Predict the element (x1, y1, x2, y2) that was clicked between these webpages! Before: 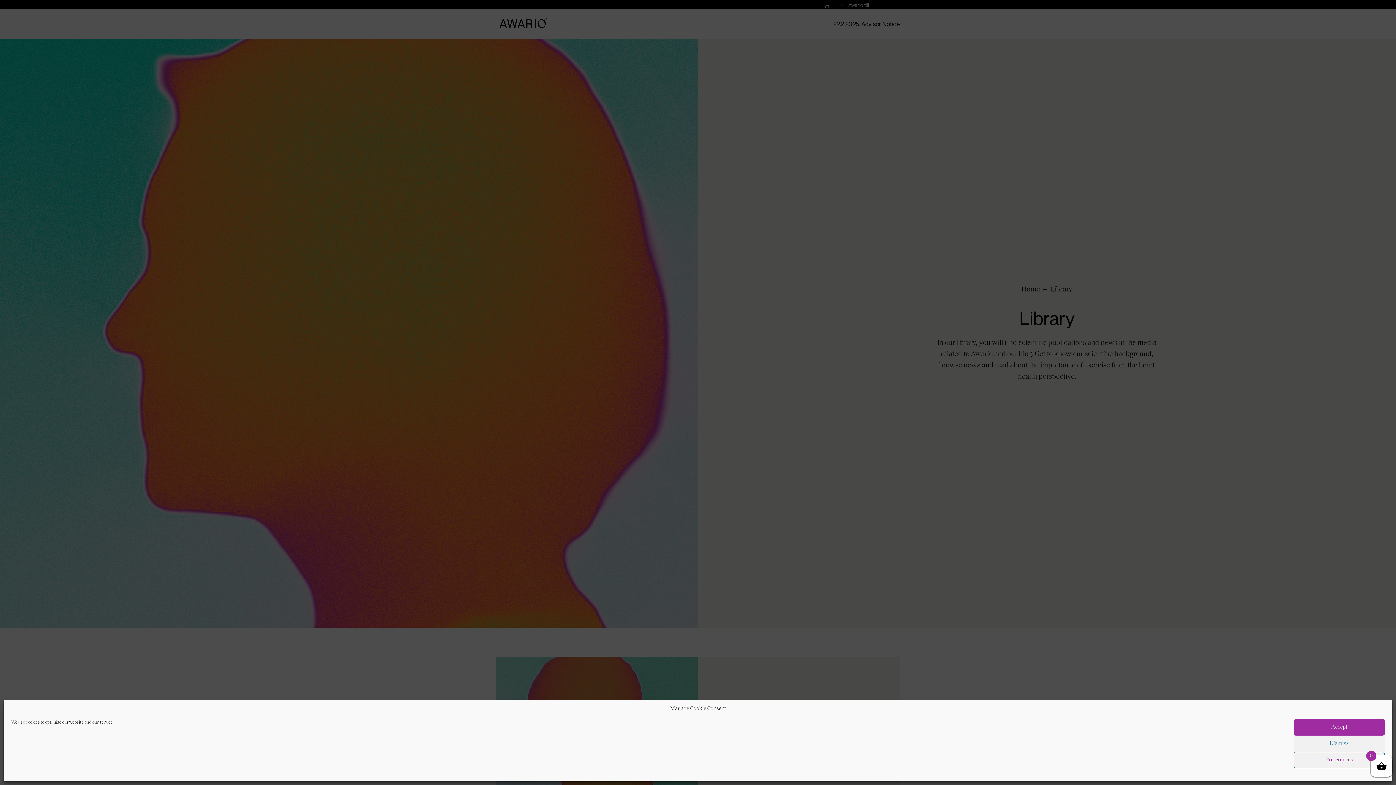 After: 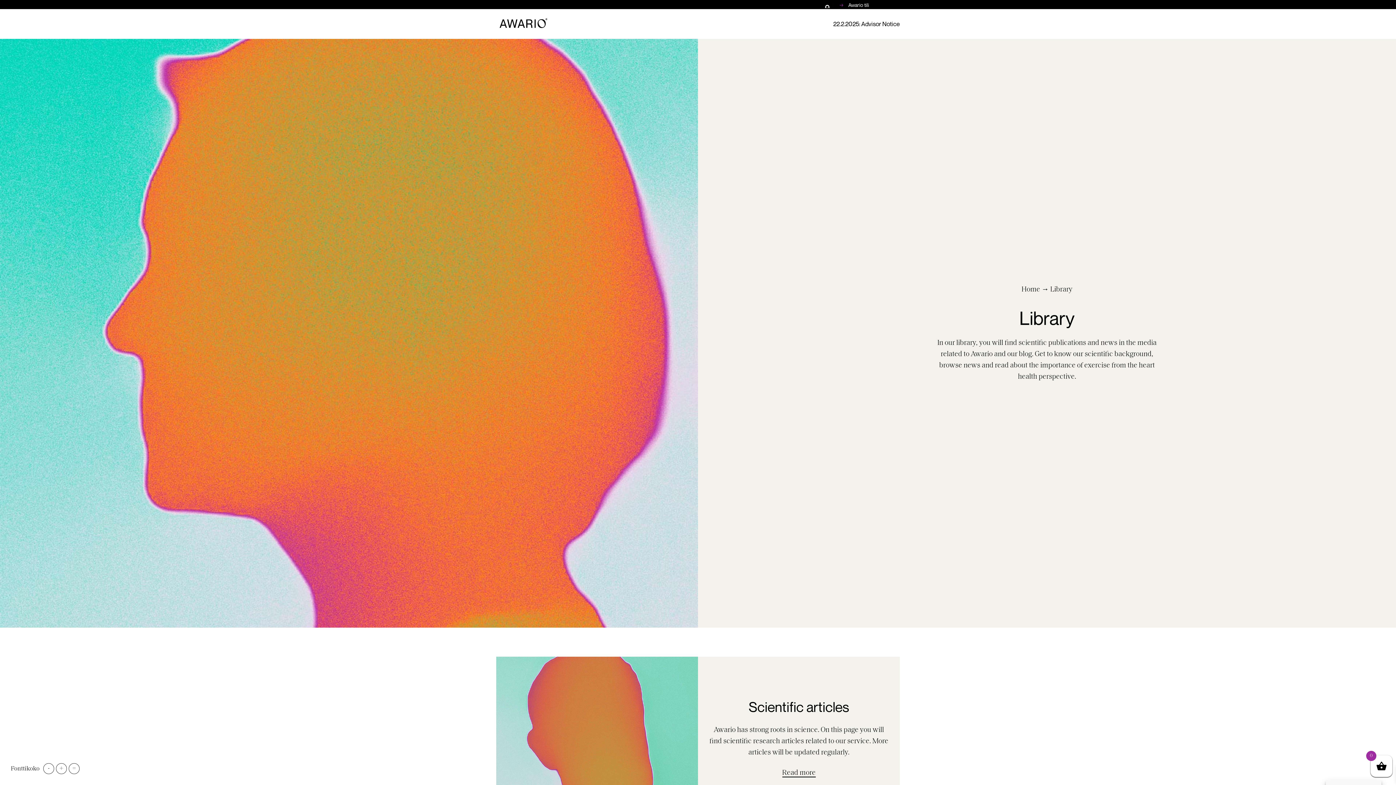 Action: bbox: (1294, 719, 1385, 736) label: Accept